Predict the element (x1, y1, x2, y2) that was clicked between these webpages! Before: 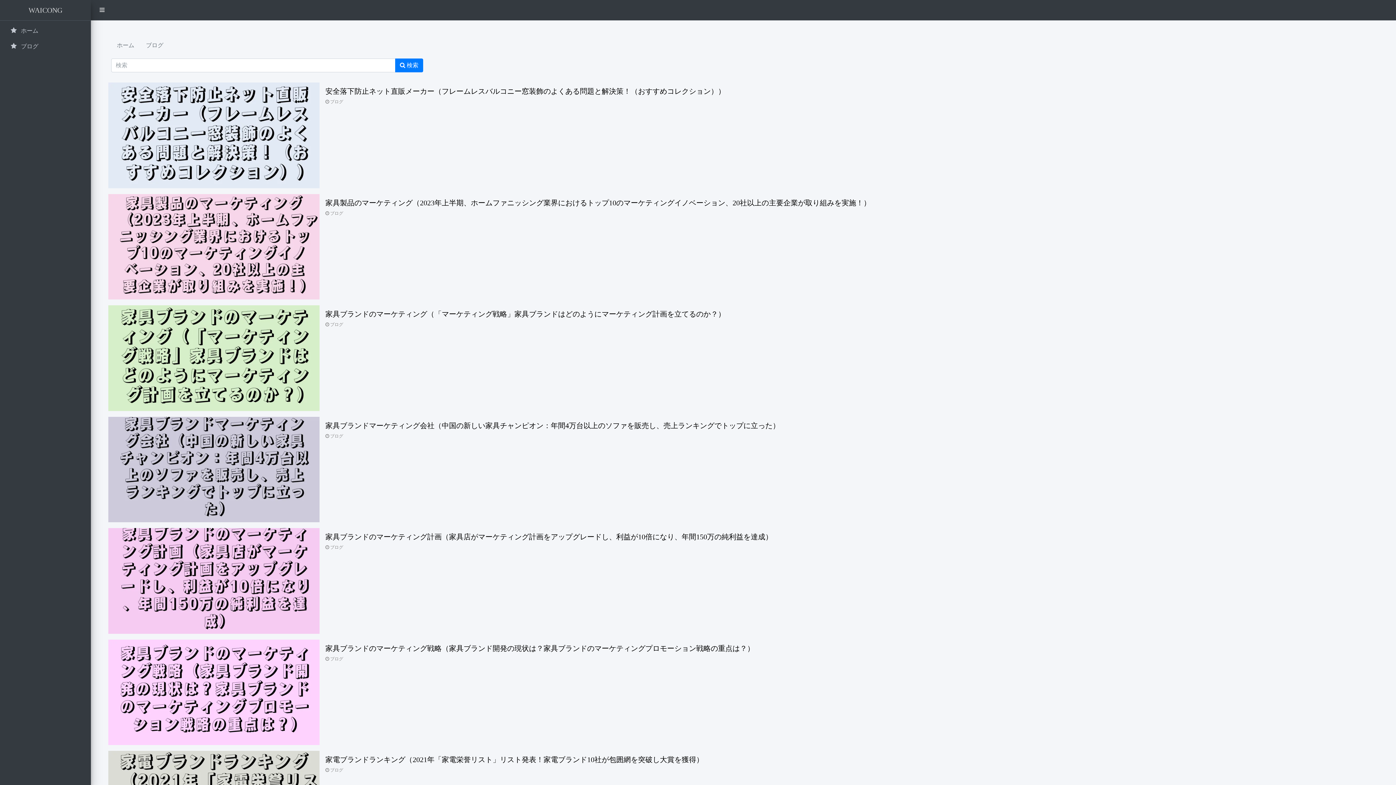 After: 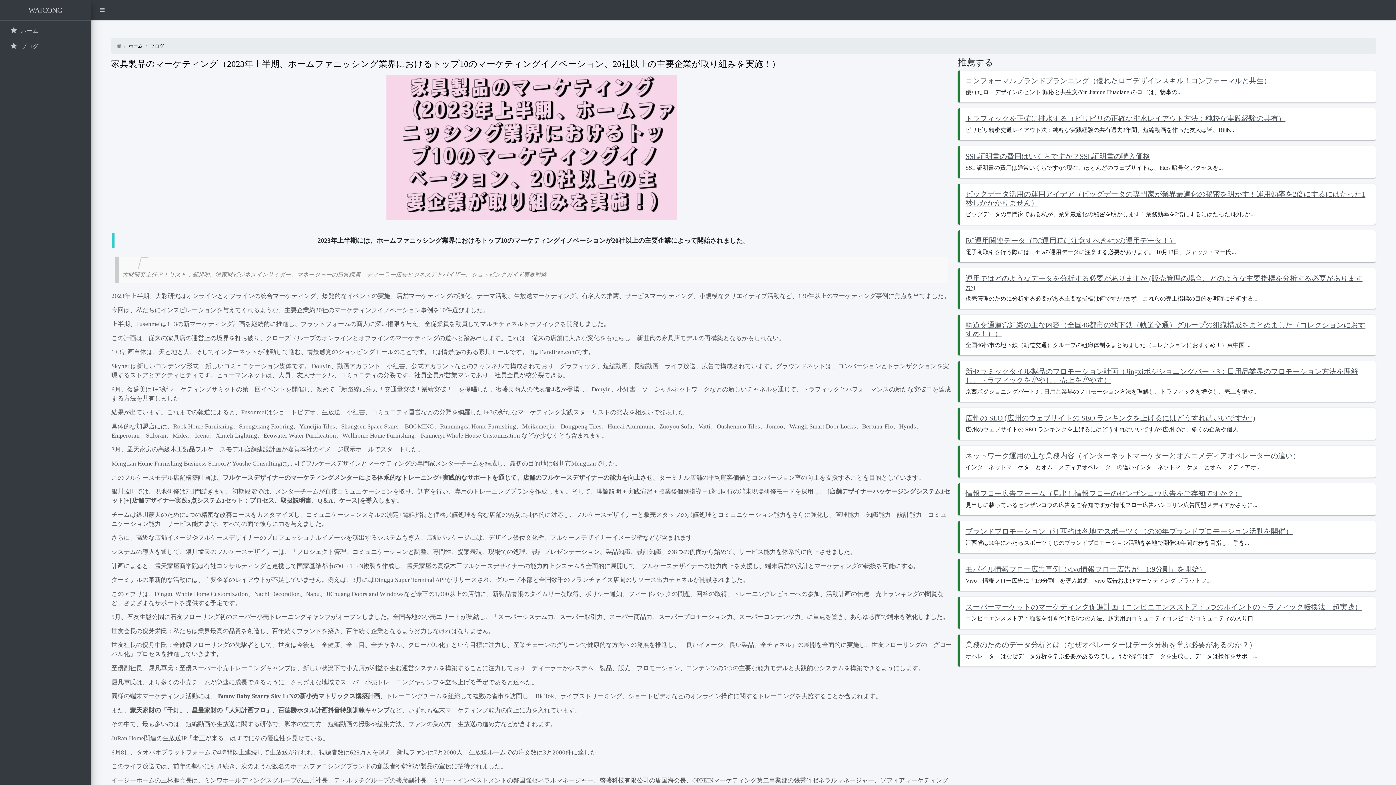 Action: bbox: (325, 198, 870, 206) label: 家具製品のマーケティング（2023年上半期、ホームファニッシング業界におけるトップ10のマーケティングイノベーション、20社以上の主要企業が取り組みを実施！）